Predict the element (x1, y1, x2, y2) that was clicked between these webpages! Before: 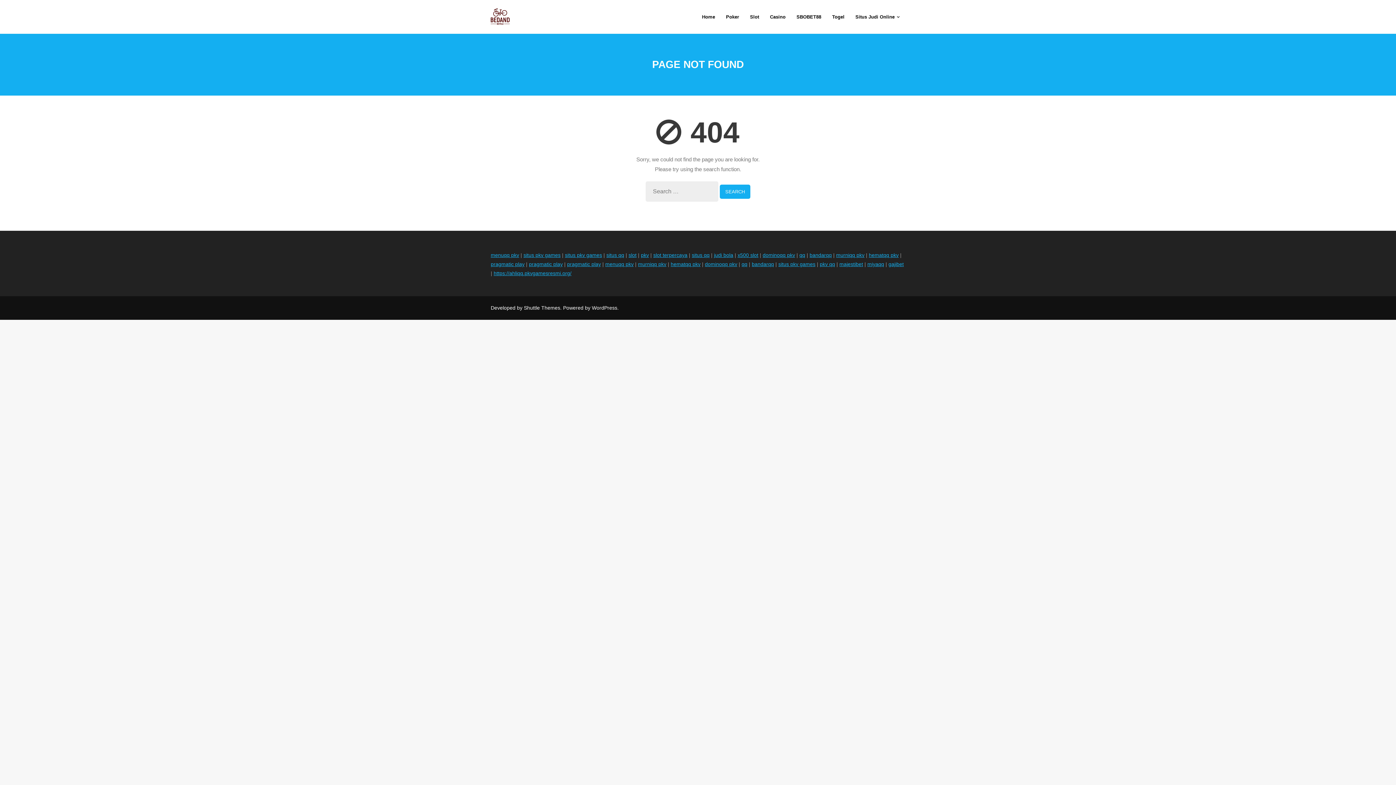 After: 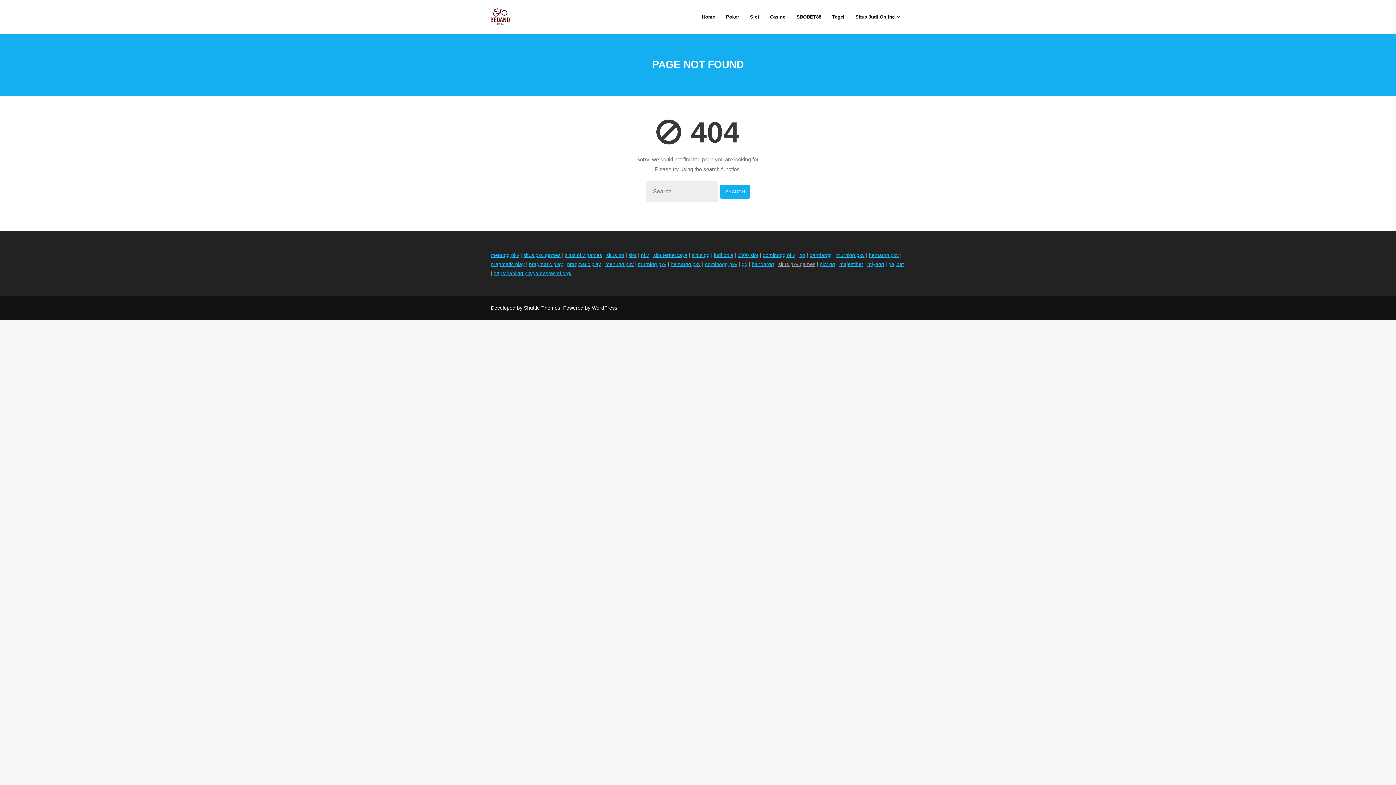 Action: bbox: (778, 261, 815, 267) label: situs pkv games